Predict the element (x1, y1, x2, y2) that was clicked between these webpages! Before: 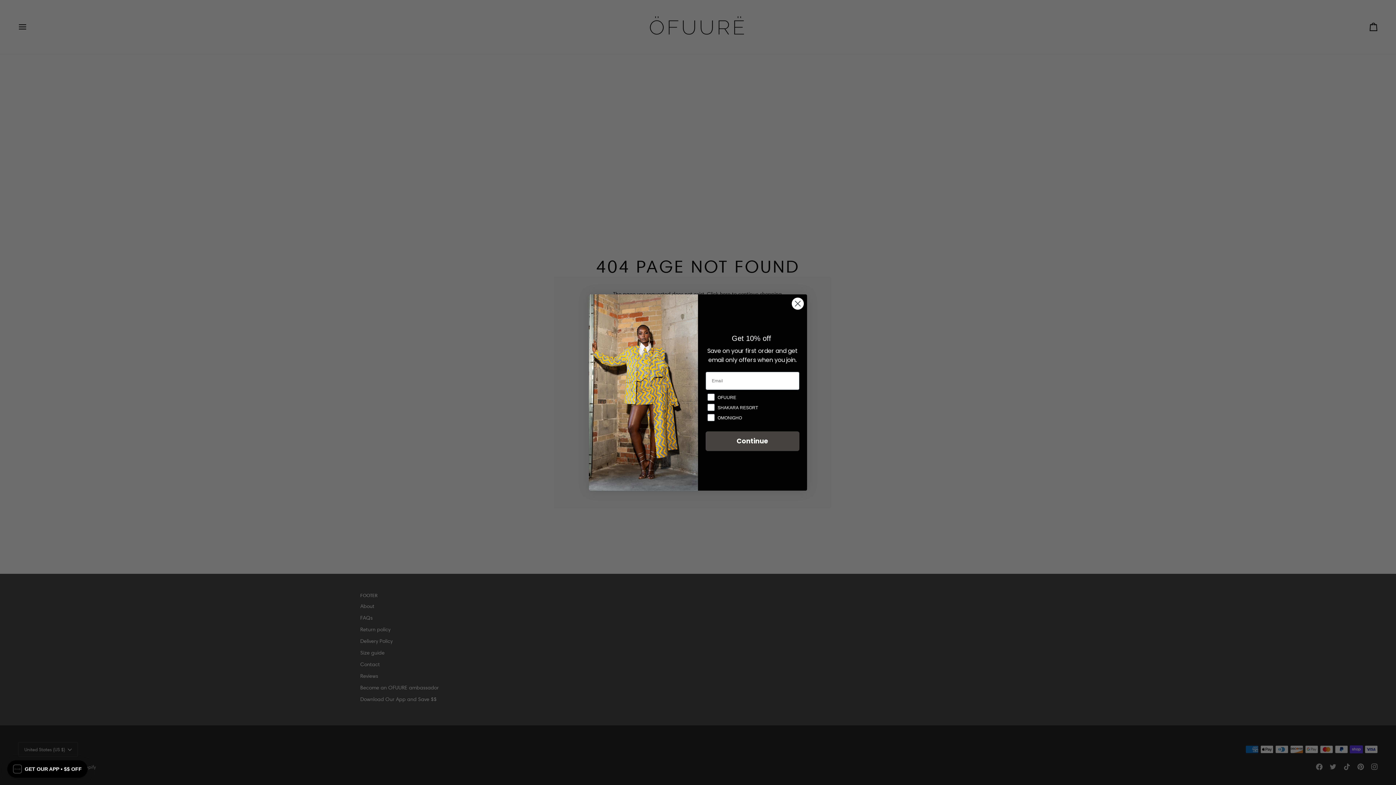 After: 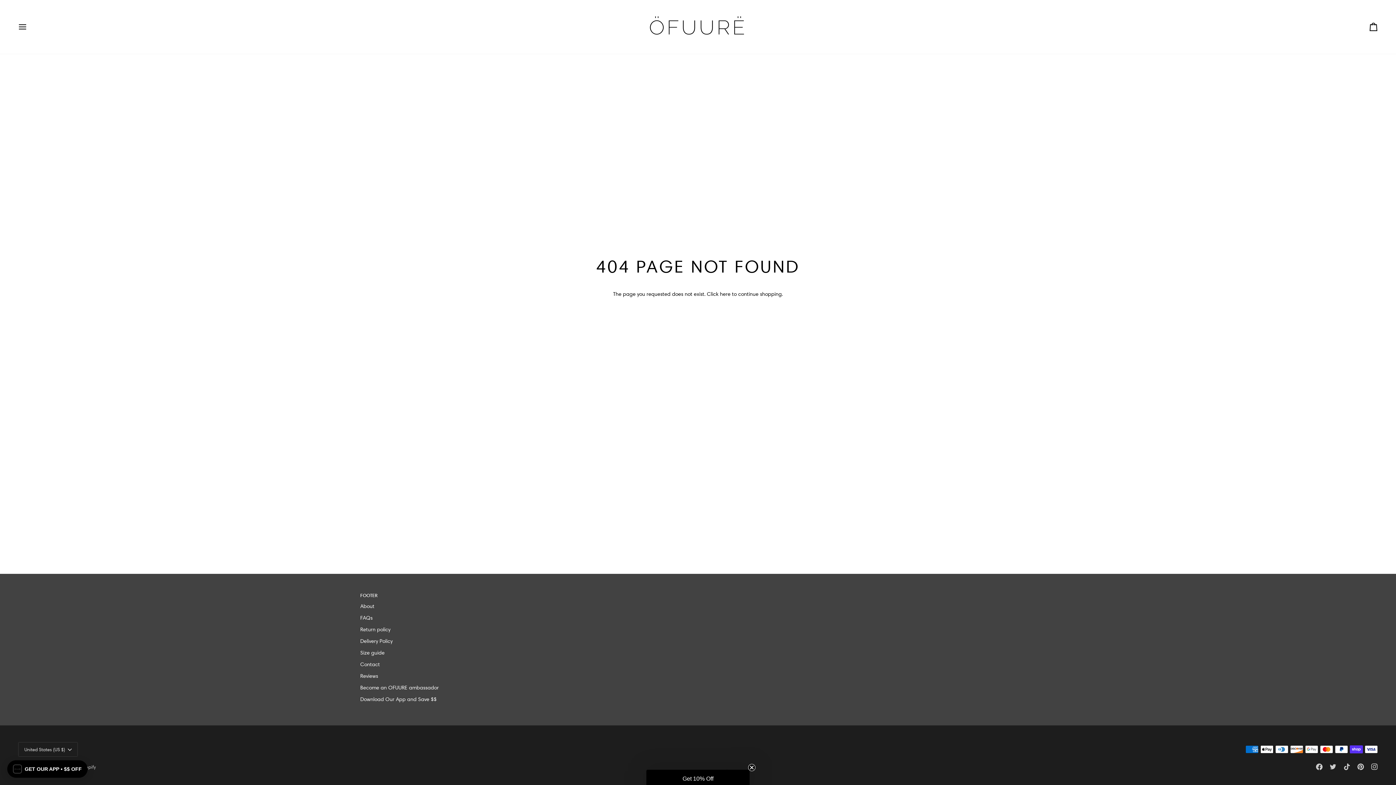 Action: bbox: (791, 297, 804, 310) label: Close dialog